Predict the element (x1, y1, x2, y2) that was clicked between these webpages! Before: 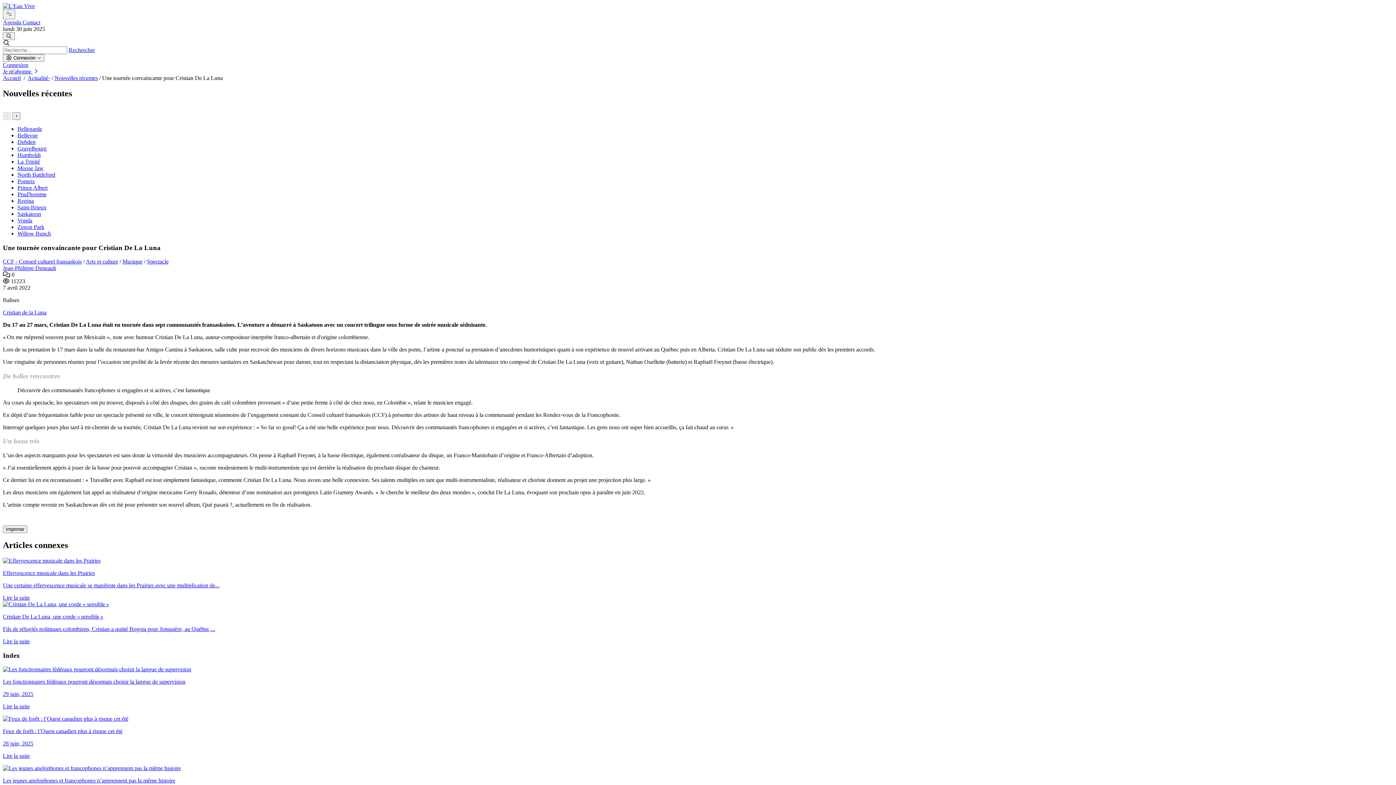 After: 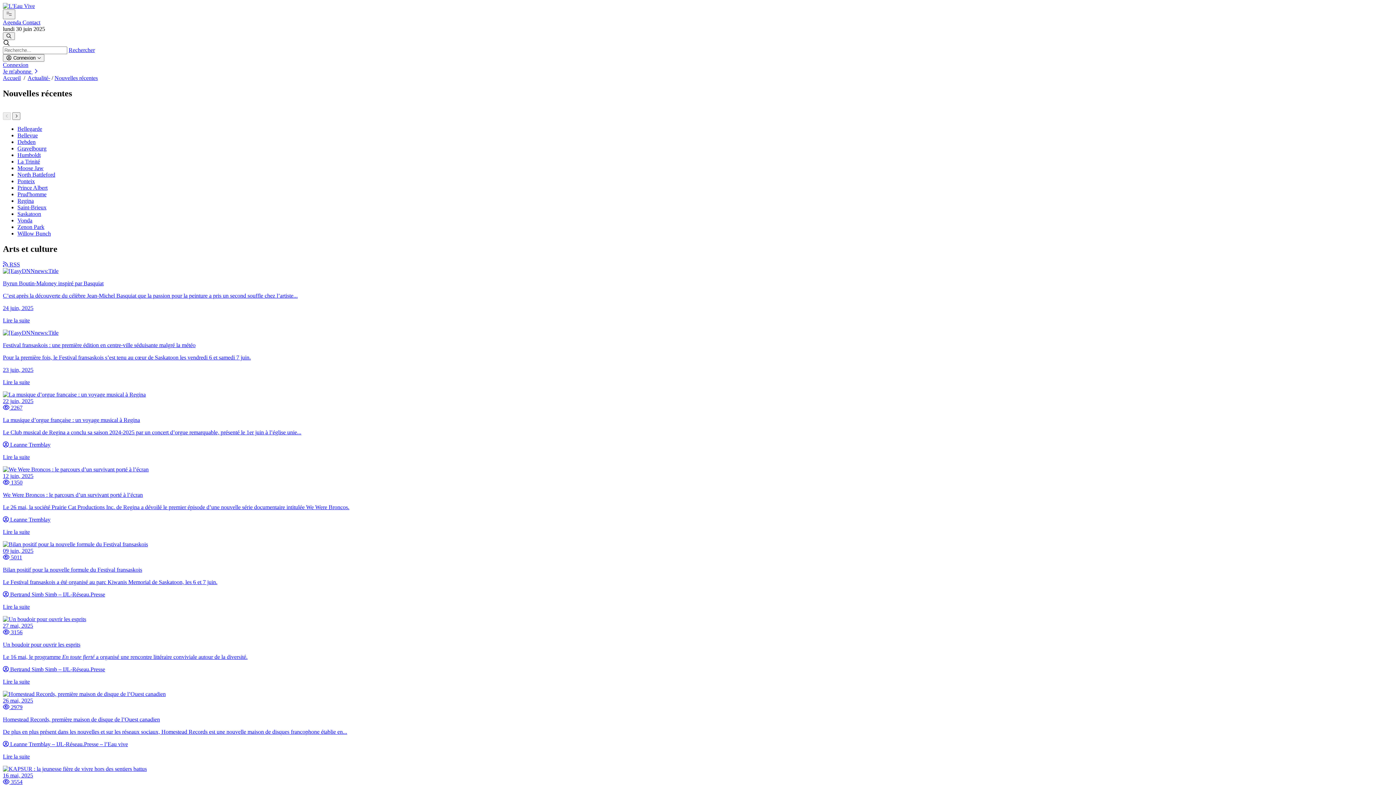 Action: bbox: (85, 258, 118, 264) label: Arts et culture